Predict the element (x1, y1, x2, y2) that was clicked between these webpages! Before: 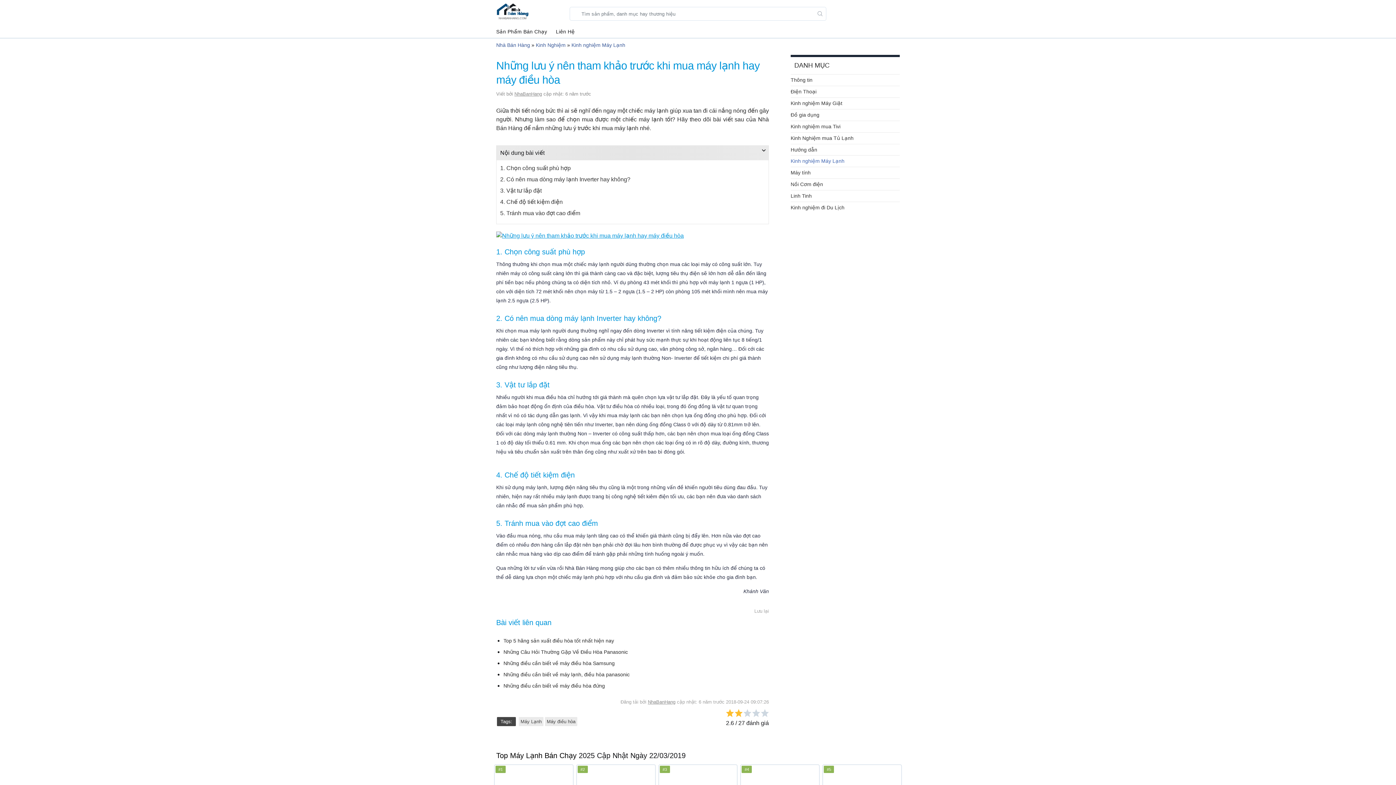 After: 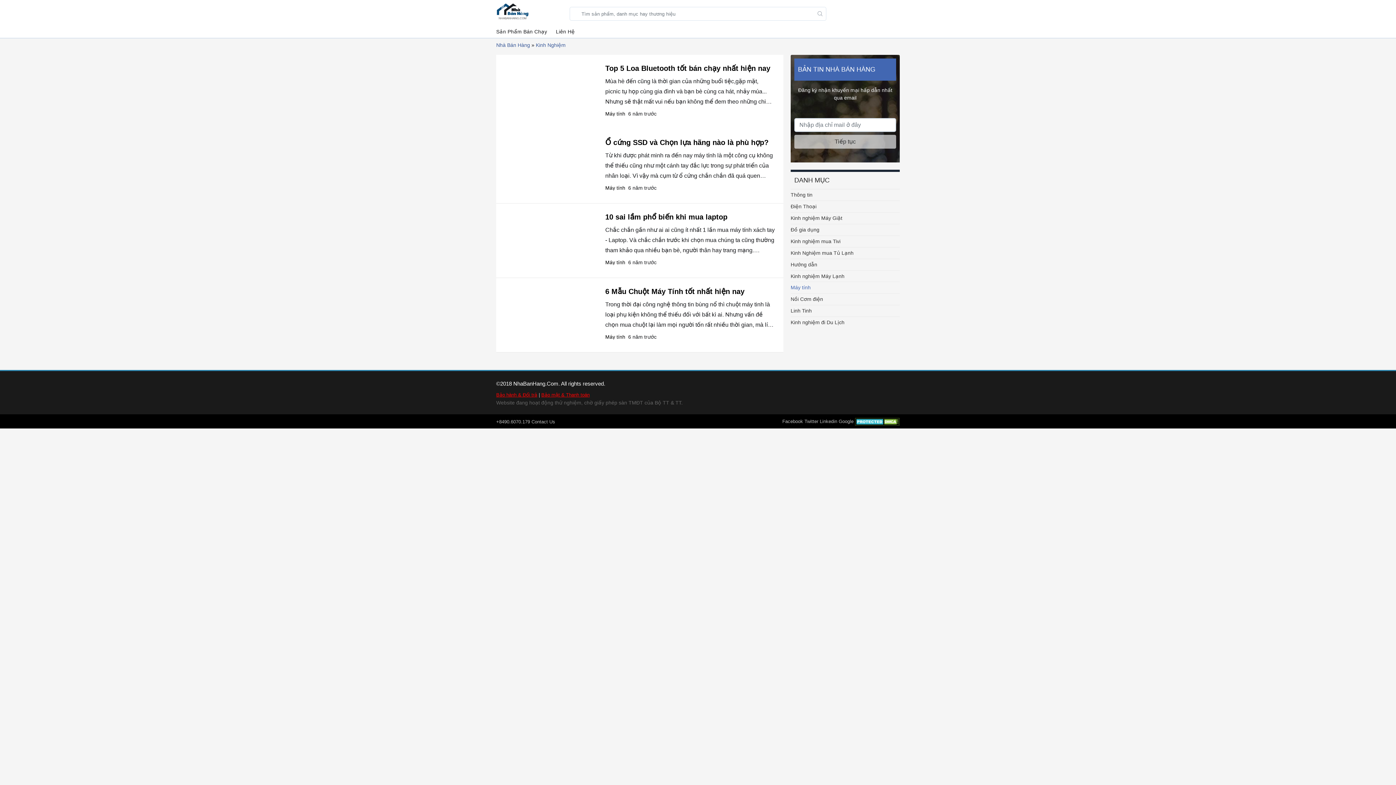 Action: bbox: (790, 169, 810, 175) label: Máy tính